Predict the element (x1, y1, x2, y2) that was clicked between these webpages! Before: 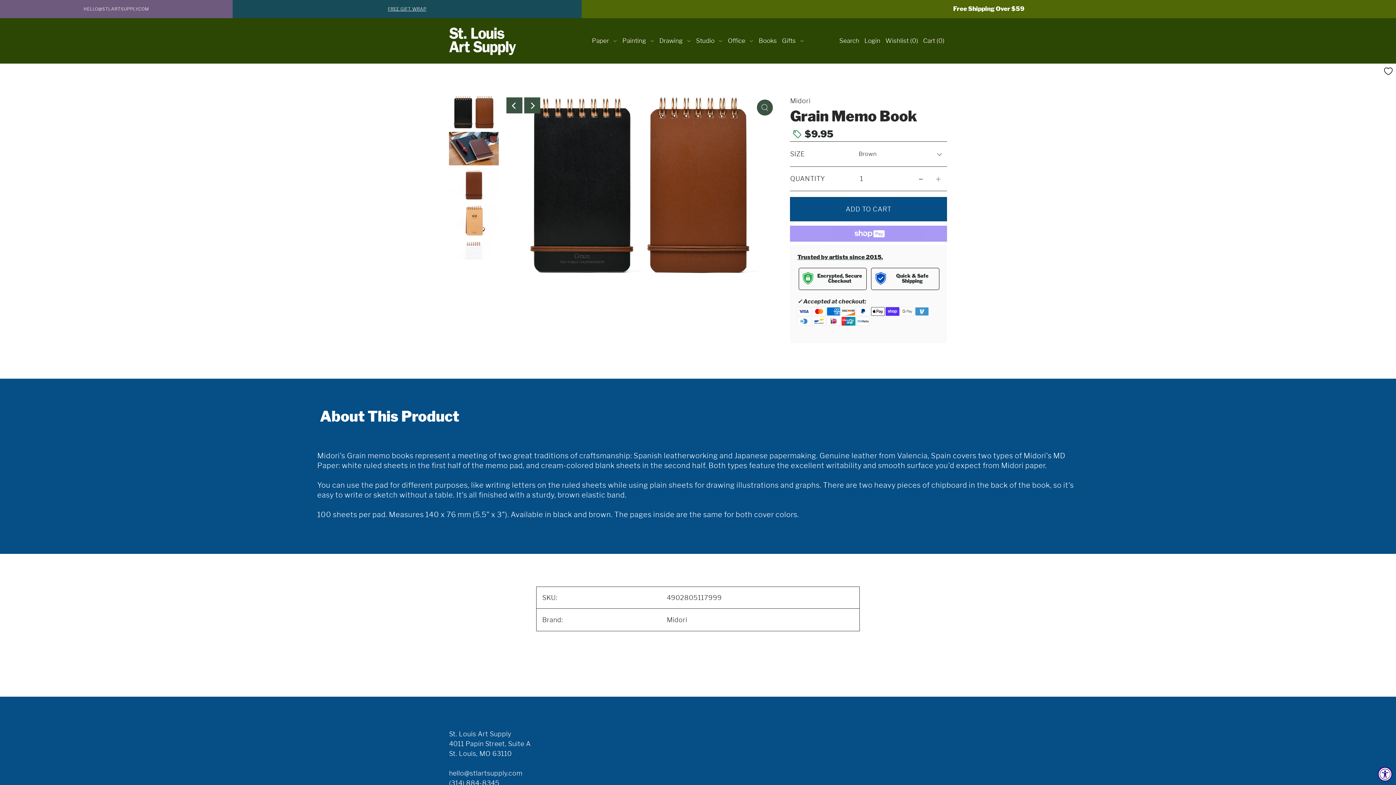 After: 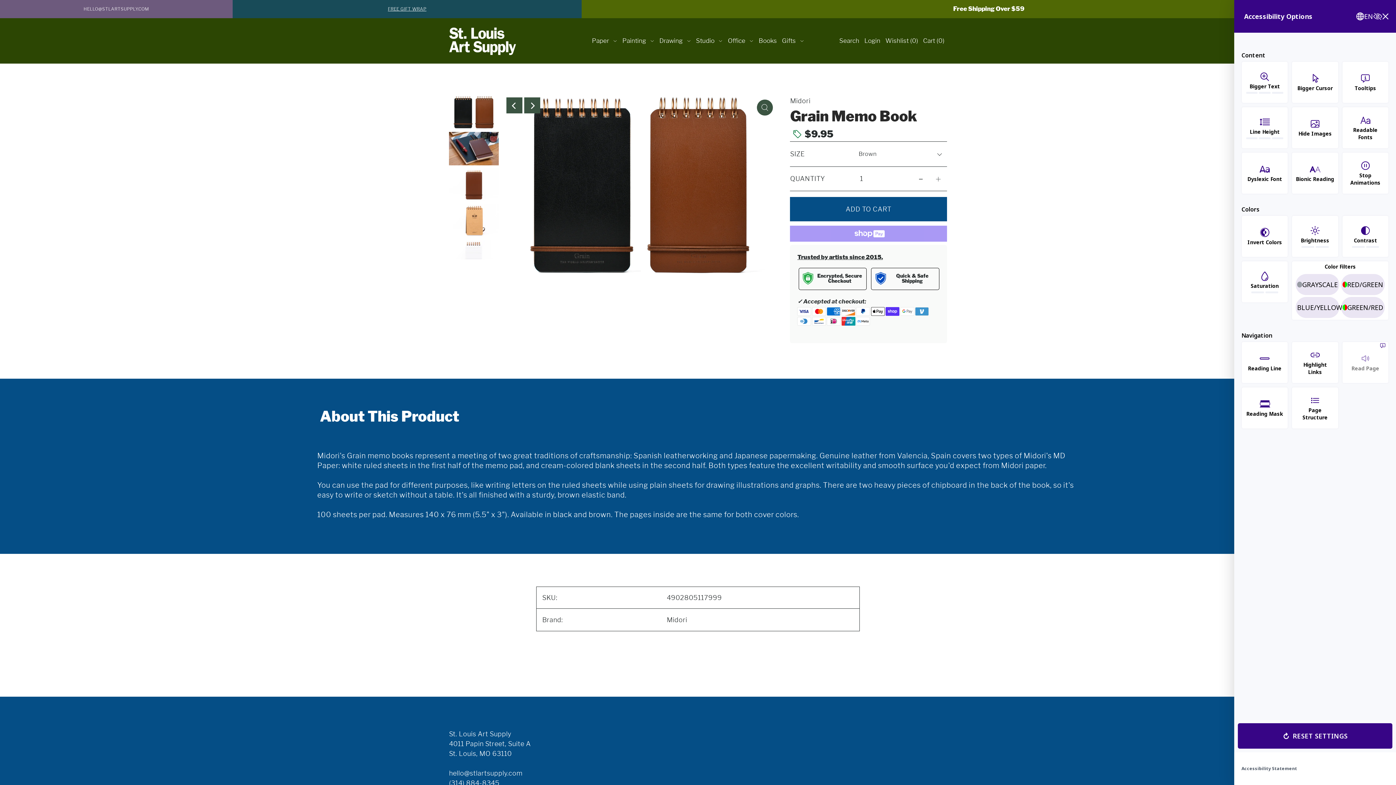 Action: label: Accessibility Widget, click to open bbox: (1378, 767, 1392, 781)